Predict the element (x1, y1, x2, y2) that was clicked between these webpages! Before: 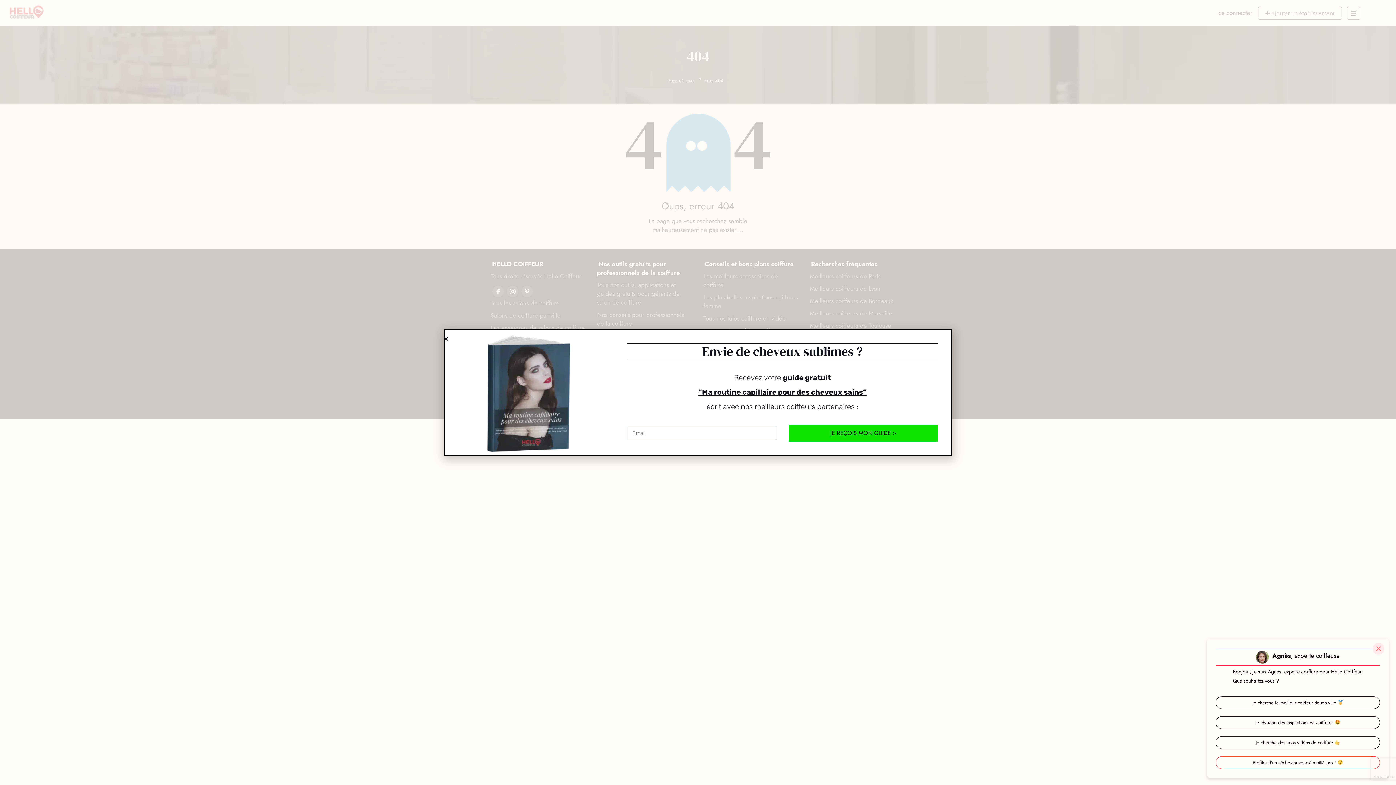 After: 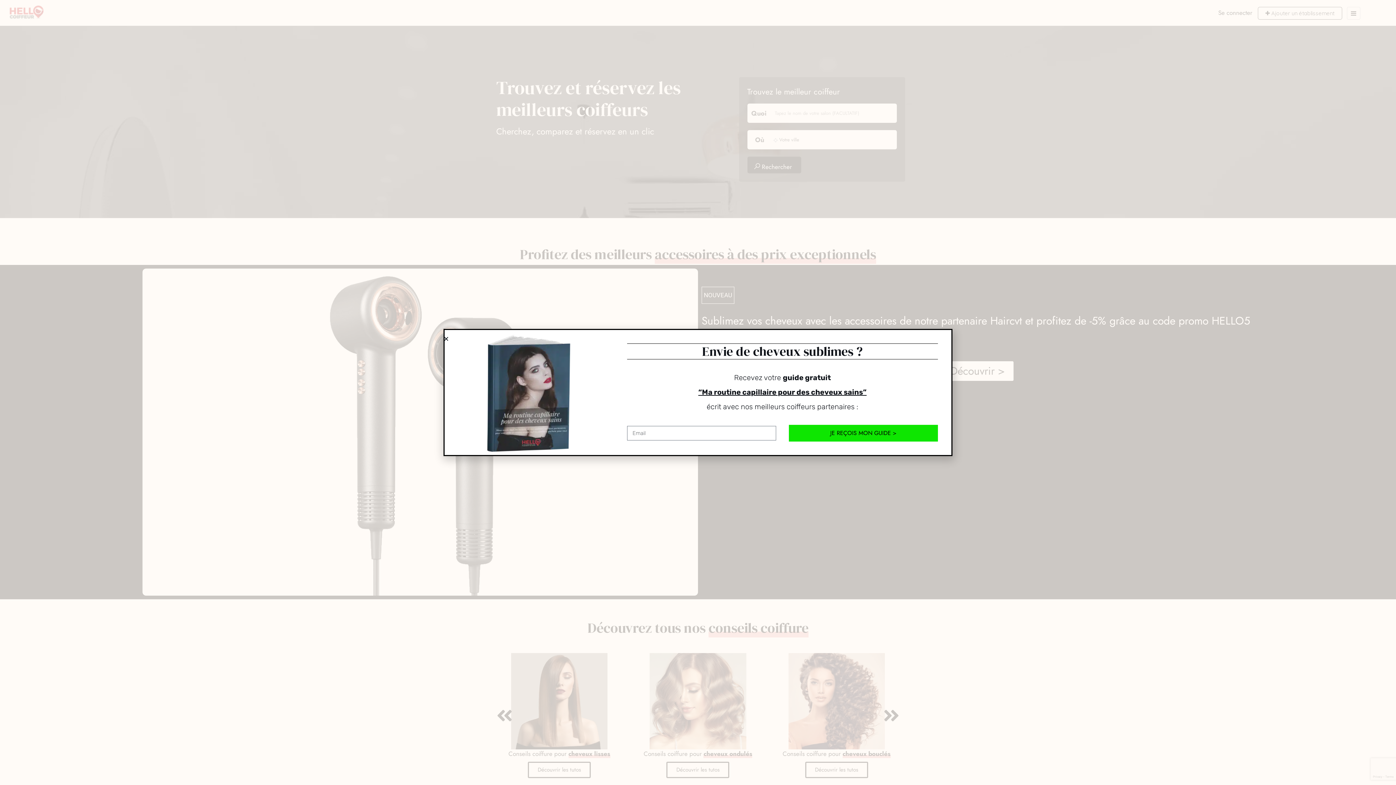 Action: label: Je cherche le meilleur coiffeur de ma ville  bbox: (1216, 696, 1380, 709)